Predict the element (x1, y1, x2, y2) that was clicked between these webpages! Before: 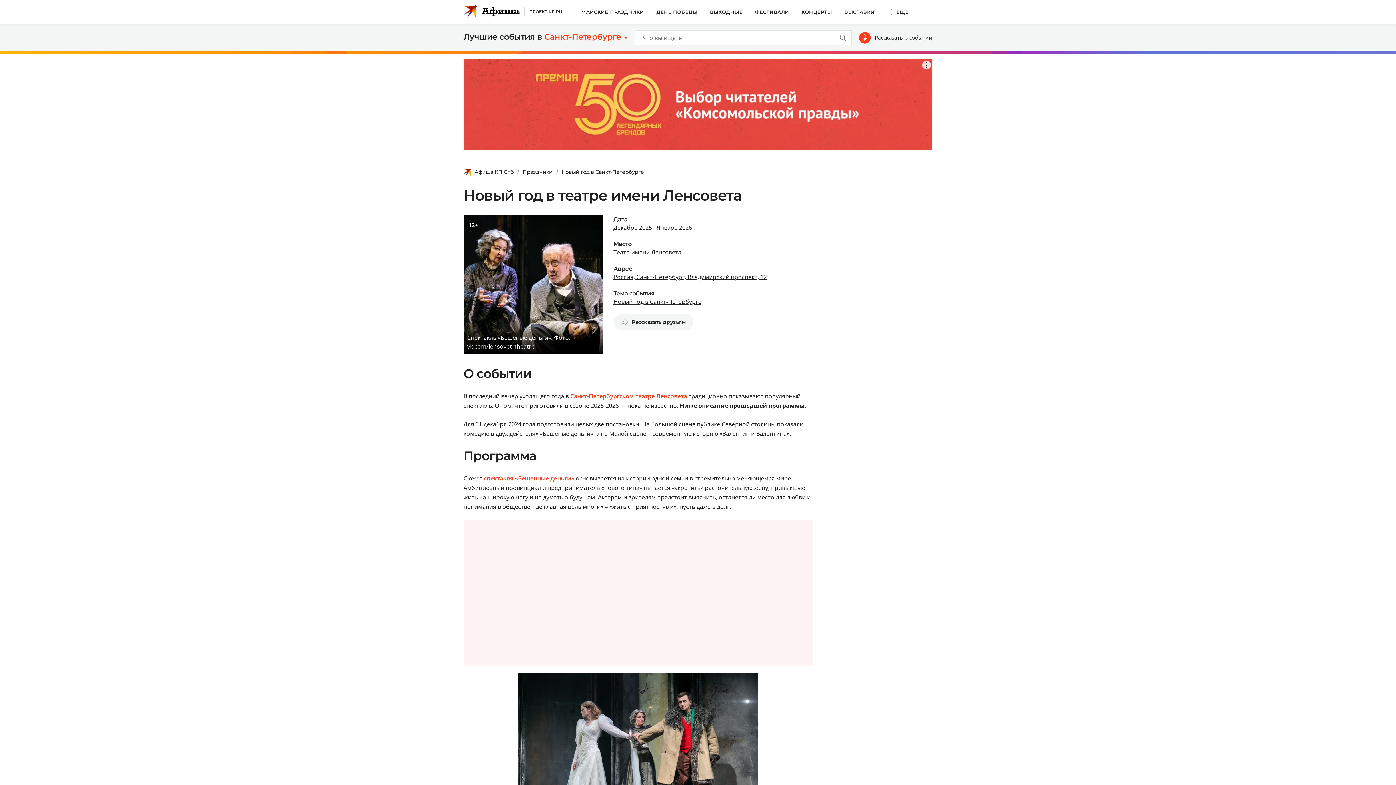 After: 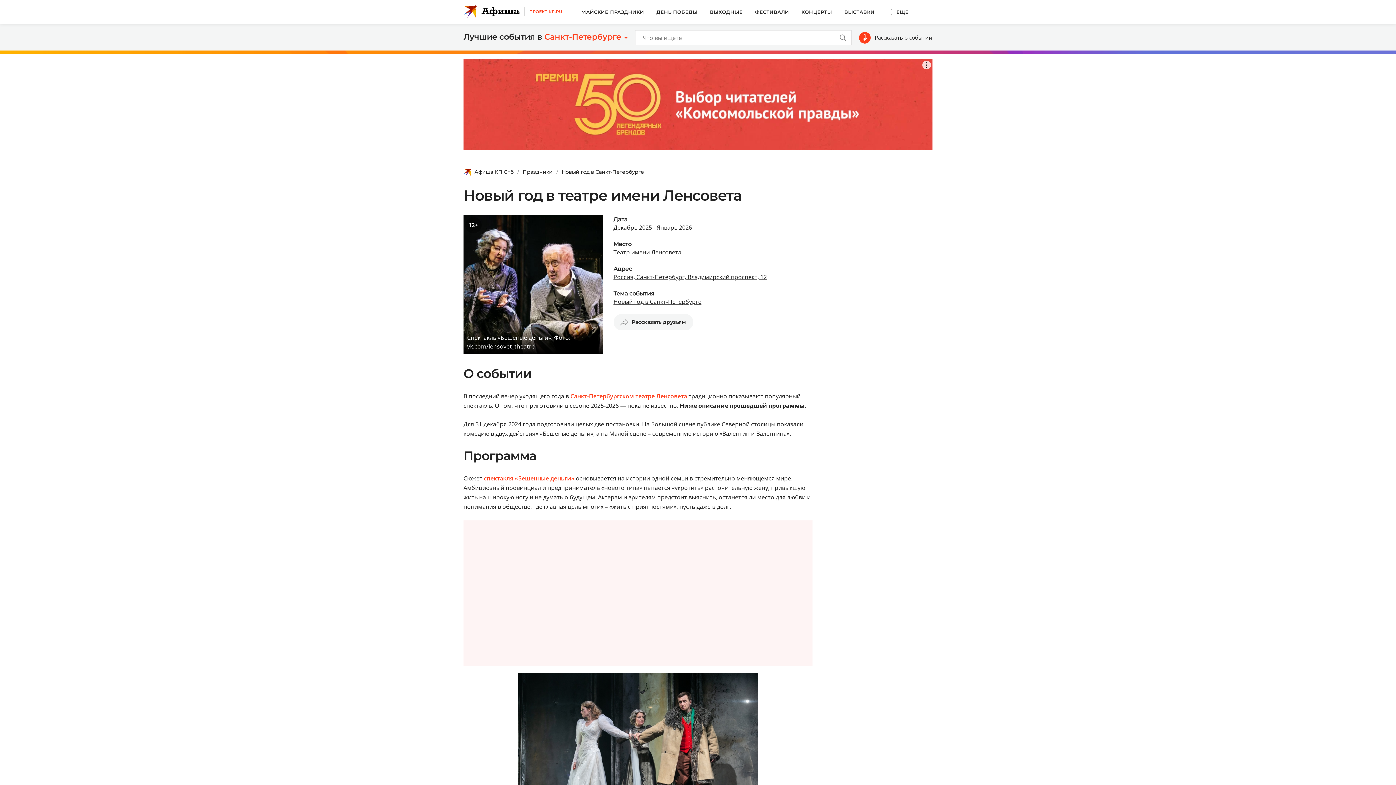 Action: label: ПРОЕКТ KP.RU bbox: (524, 7, 562, 16)